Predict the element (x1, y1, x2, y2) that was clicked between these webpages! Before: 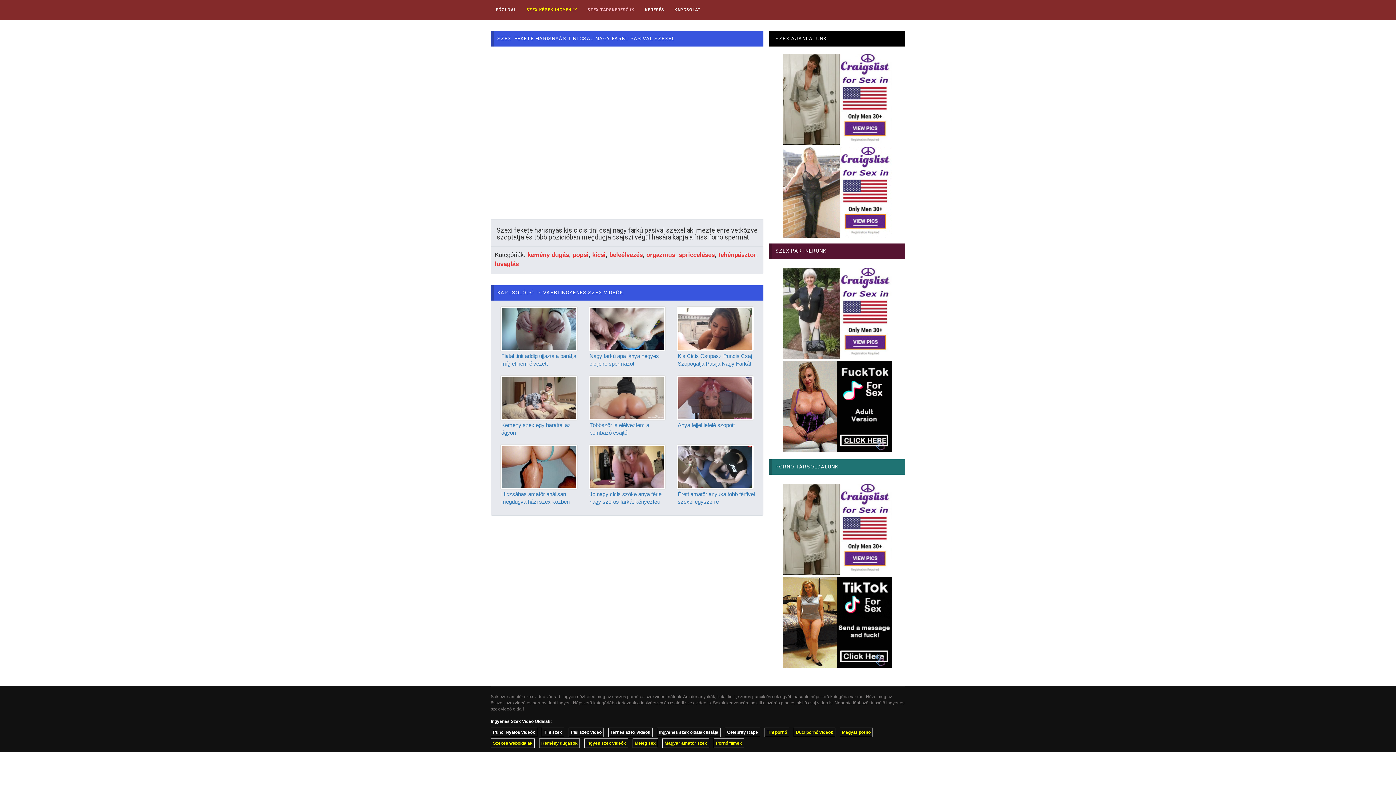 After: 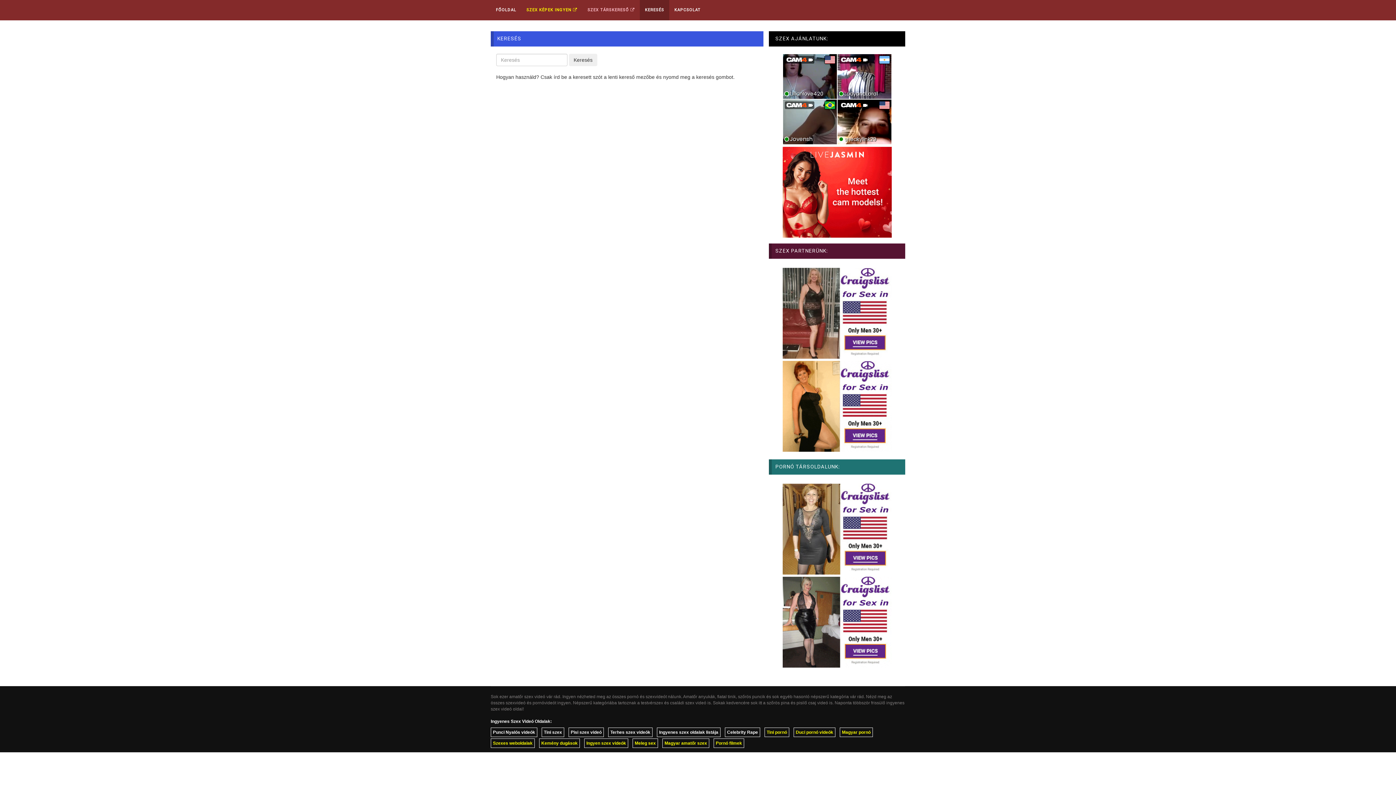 Action: label: KERESÉS bbox: (640, 0, 669, 20)